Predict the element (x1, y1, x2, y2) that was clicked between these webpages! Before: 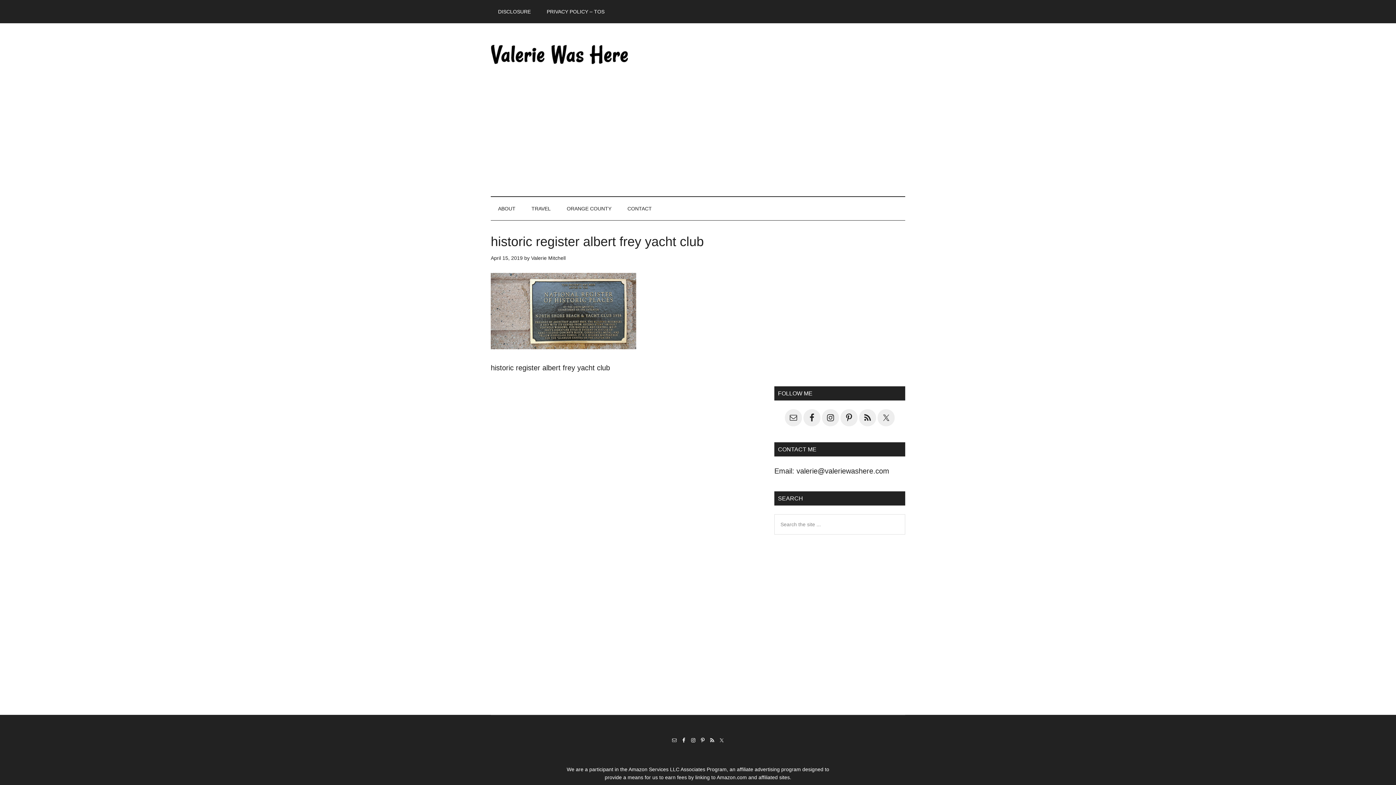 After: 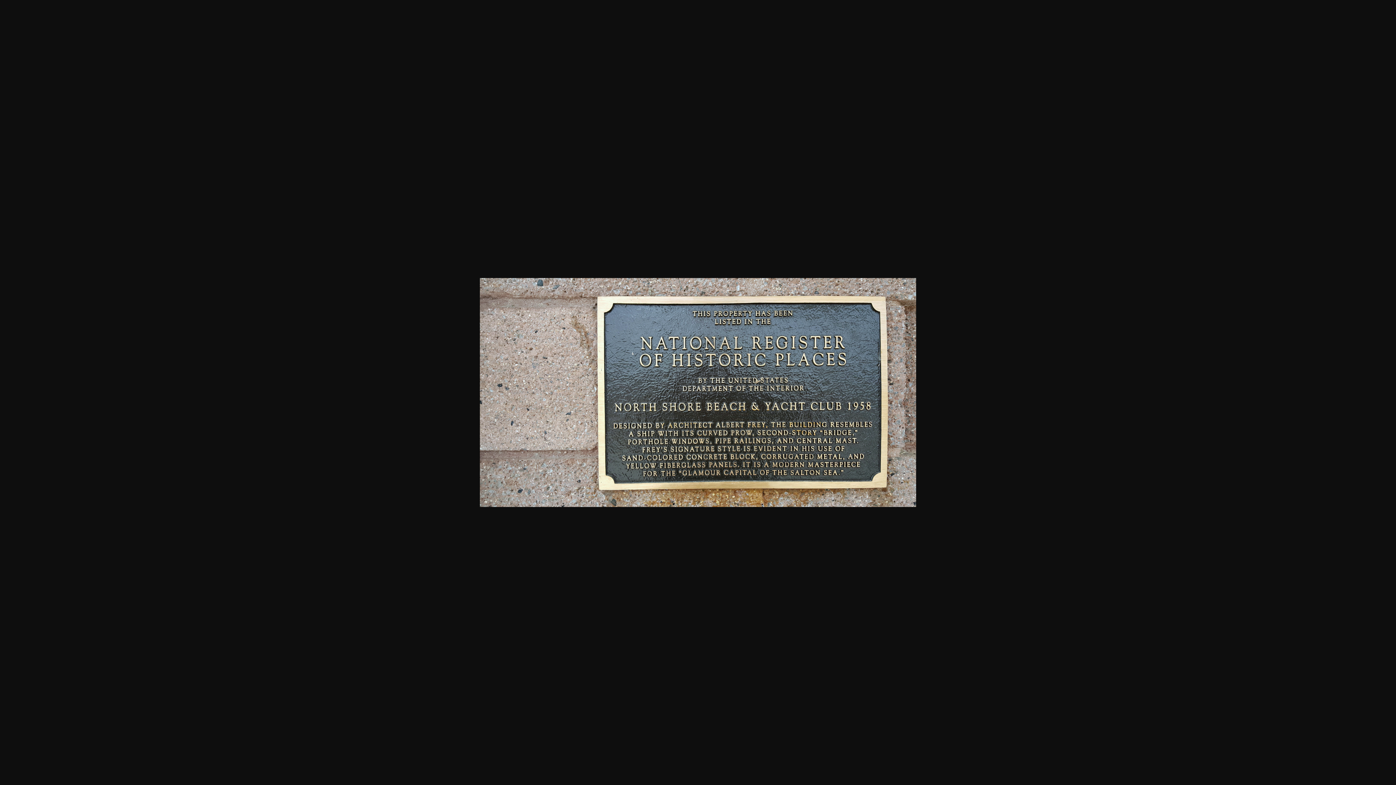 Action: bbox: (490, 342, 636, 350)